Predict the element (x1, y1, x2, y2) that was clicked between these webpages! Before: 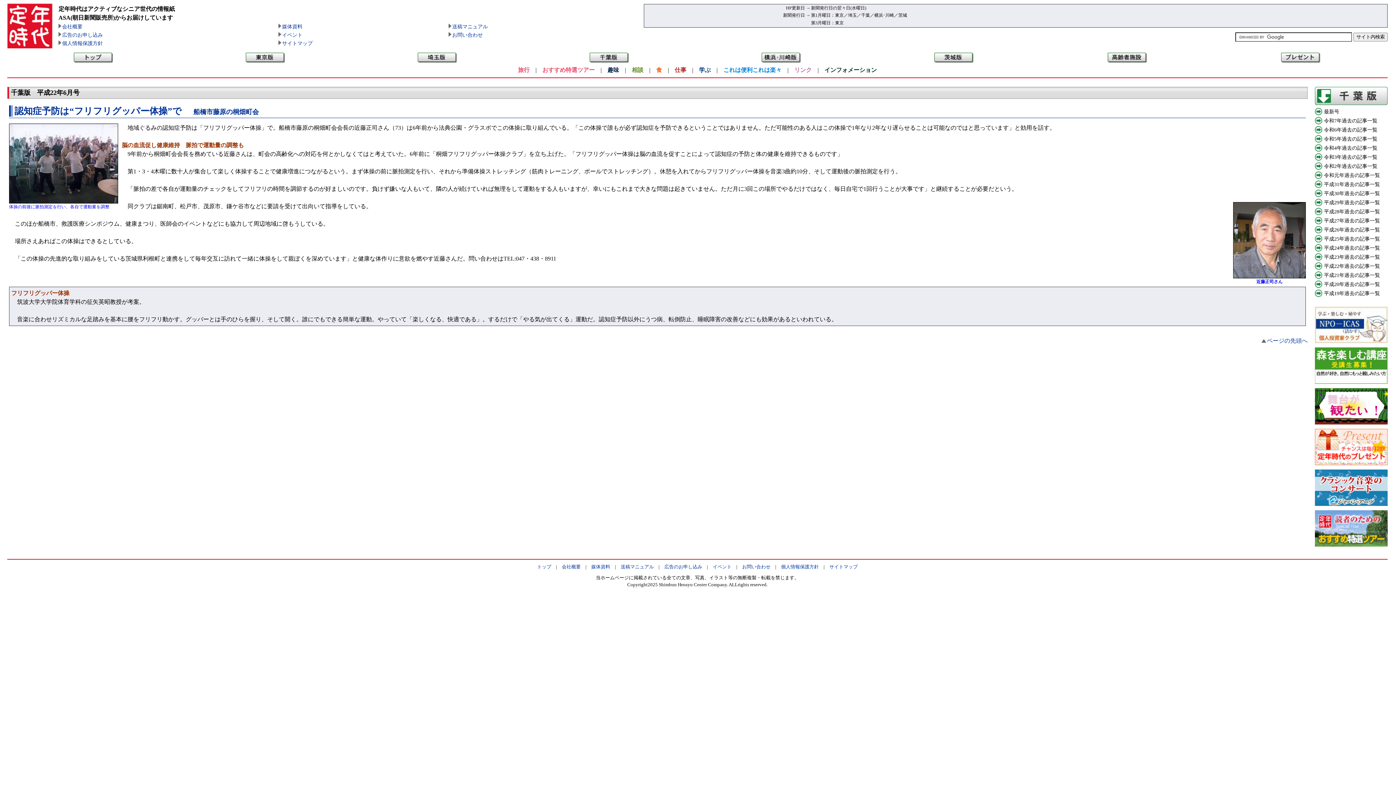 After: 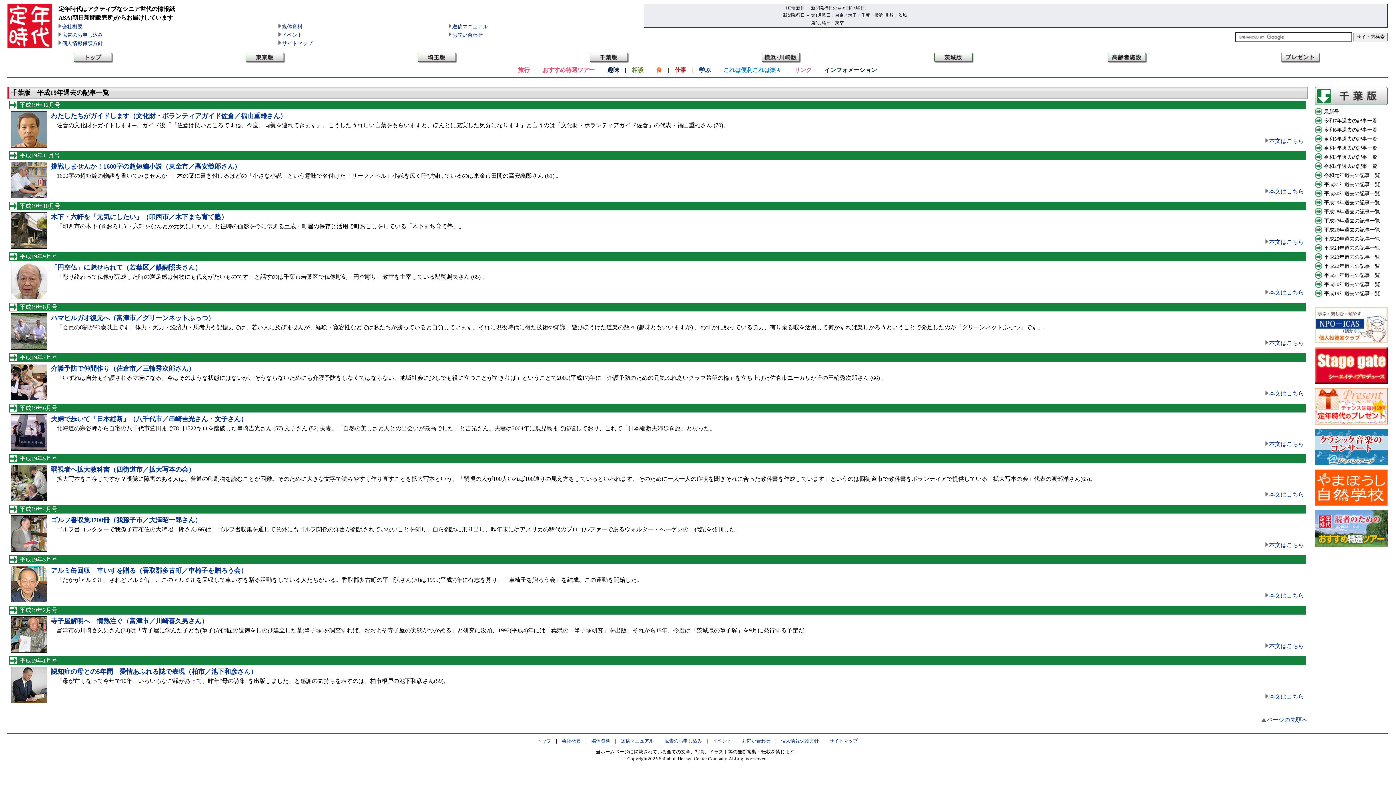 Action: label: 平成19年過去の記事一覧 bbox: (1324, 290, 1380, 296)